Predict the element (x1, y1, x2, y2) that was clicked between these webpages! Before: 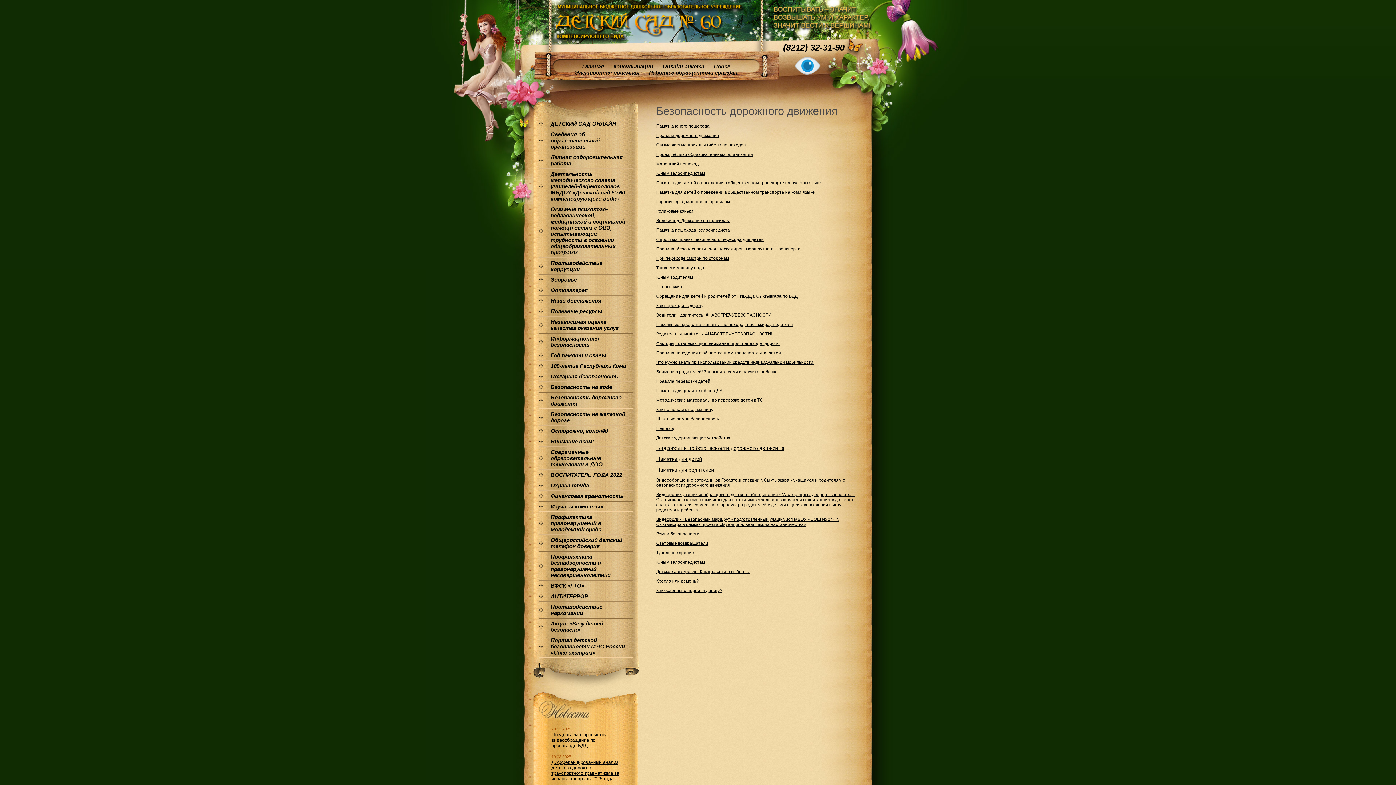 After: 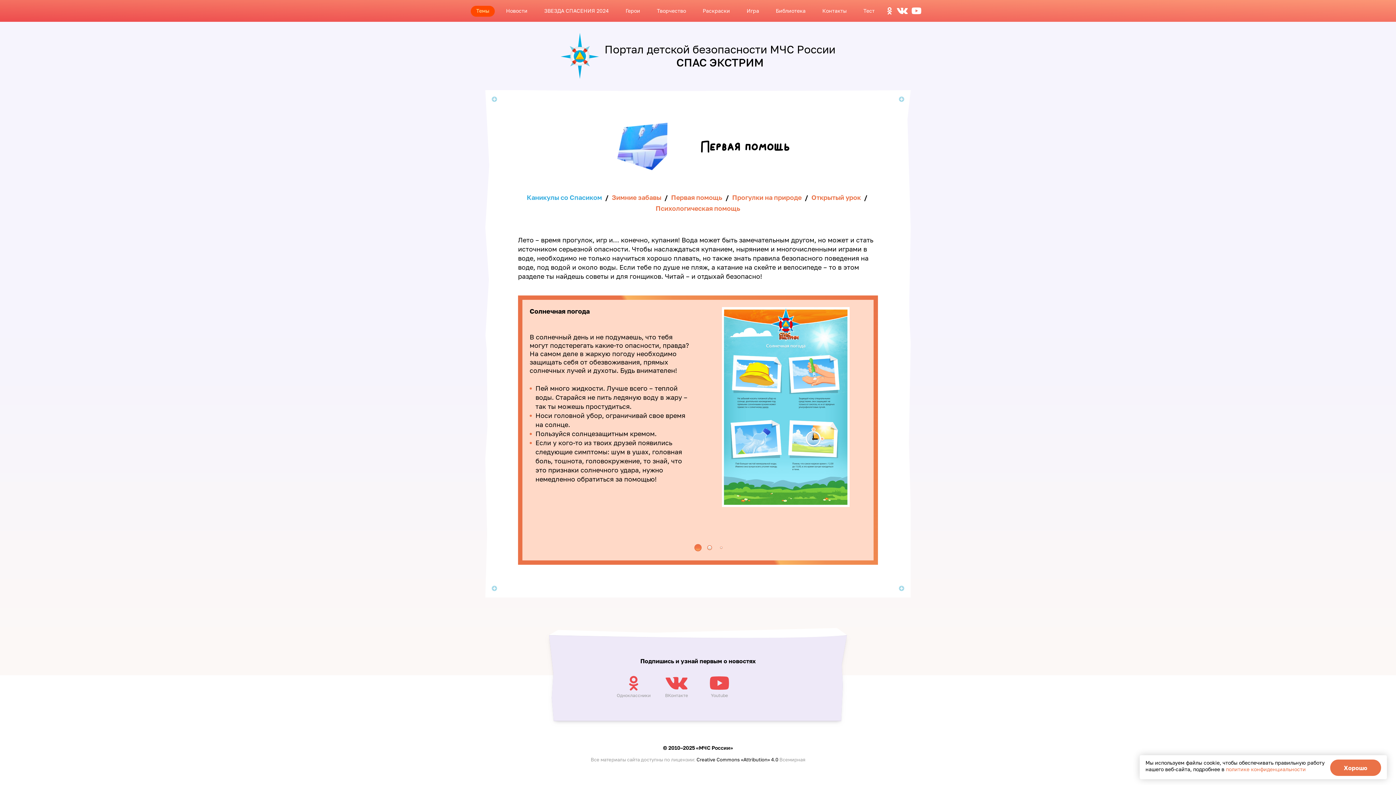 Action: label: Портал детской безопасности МЧС России «Спас-экстрим» bbox: (539, 635, 632, 657)